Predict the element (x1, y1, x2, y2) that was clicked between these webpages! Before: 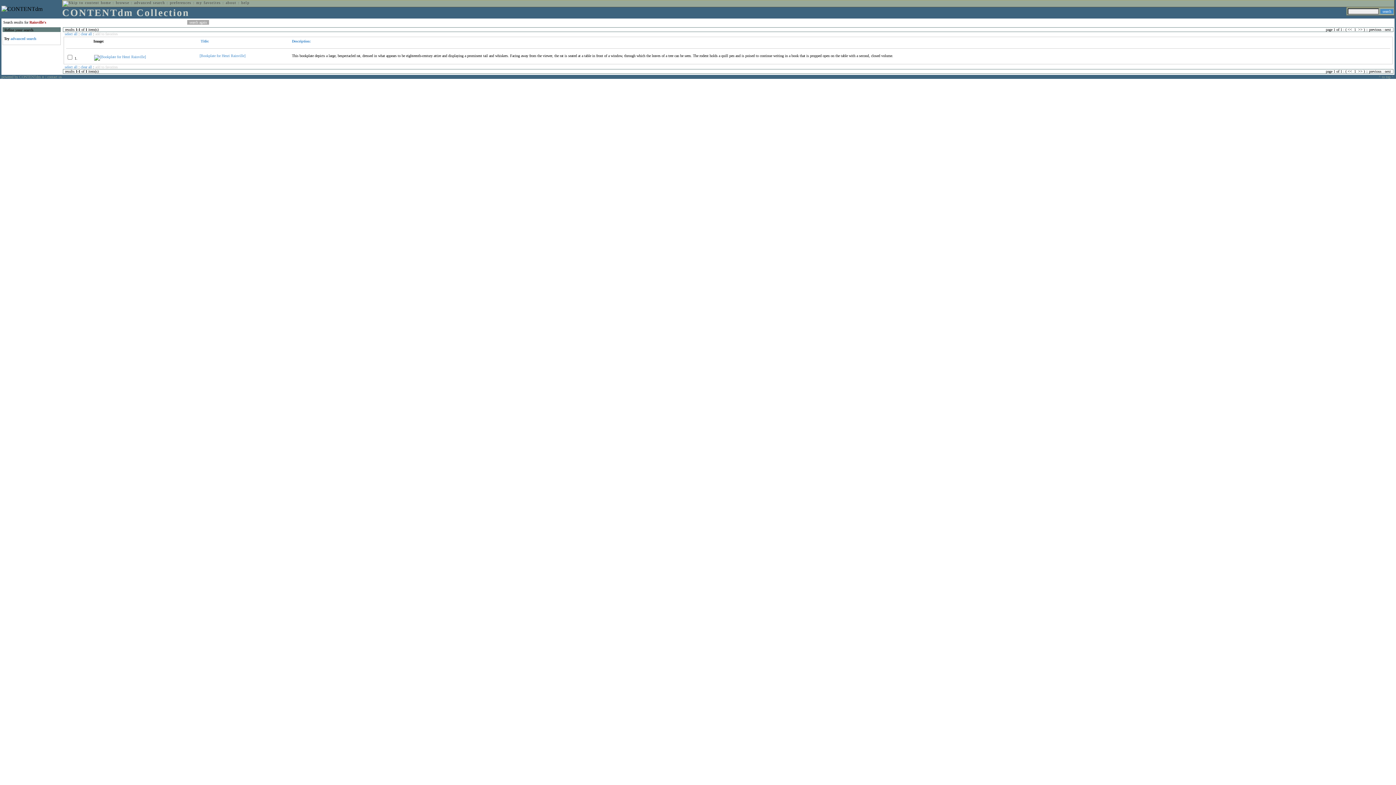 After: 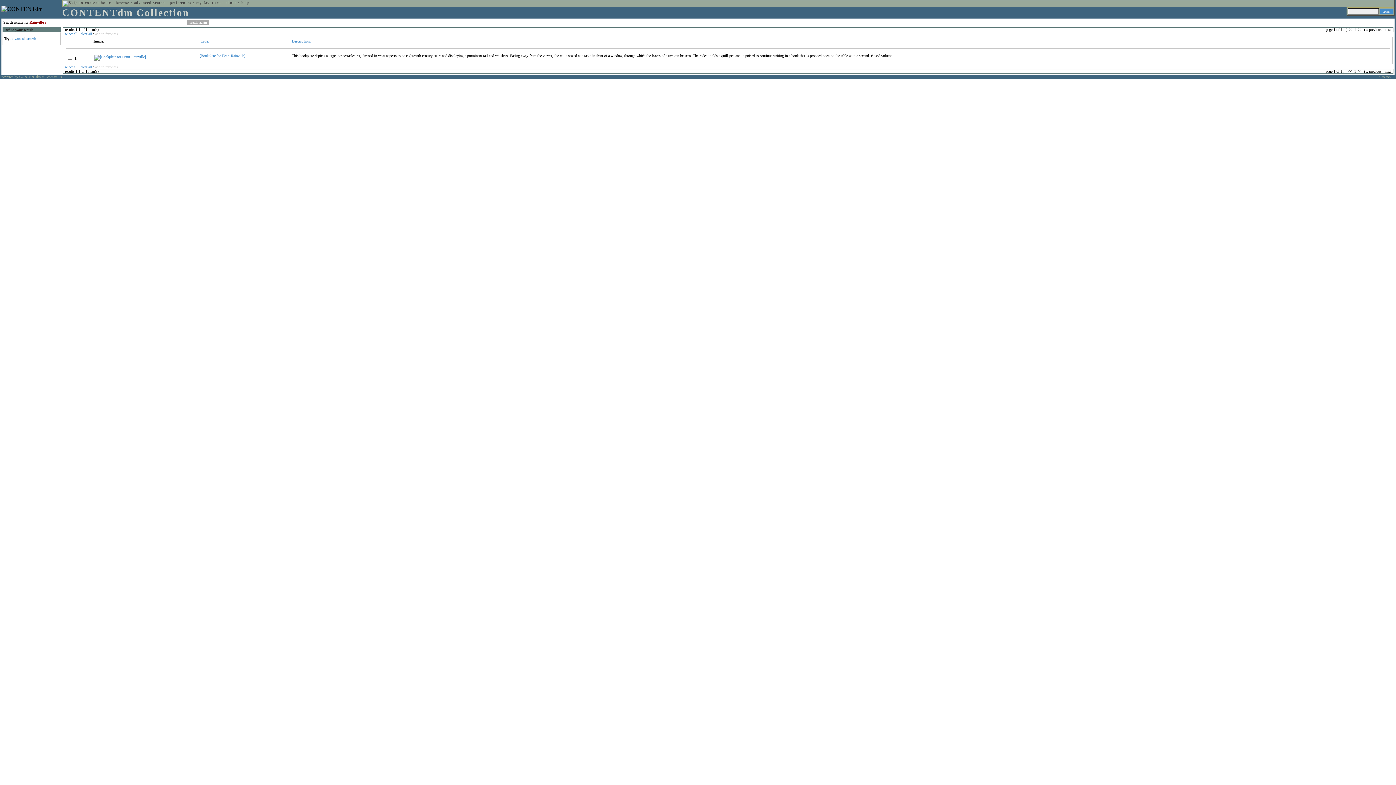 Action: label: add to favorites bbox: (95, 32, 117, 36)